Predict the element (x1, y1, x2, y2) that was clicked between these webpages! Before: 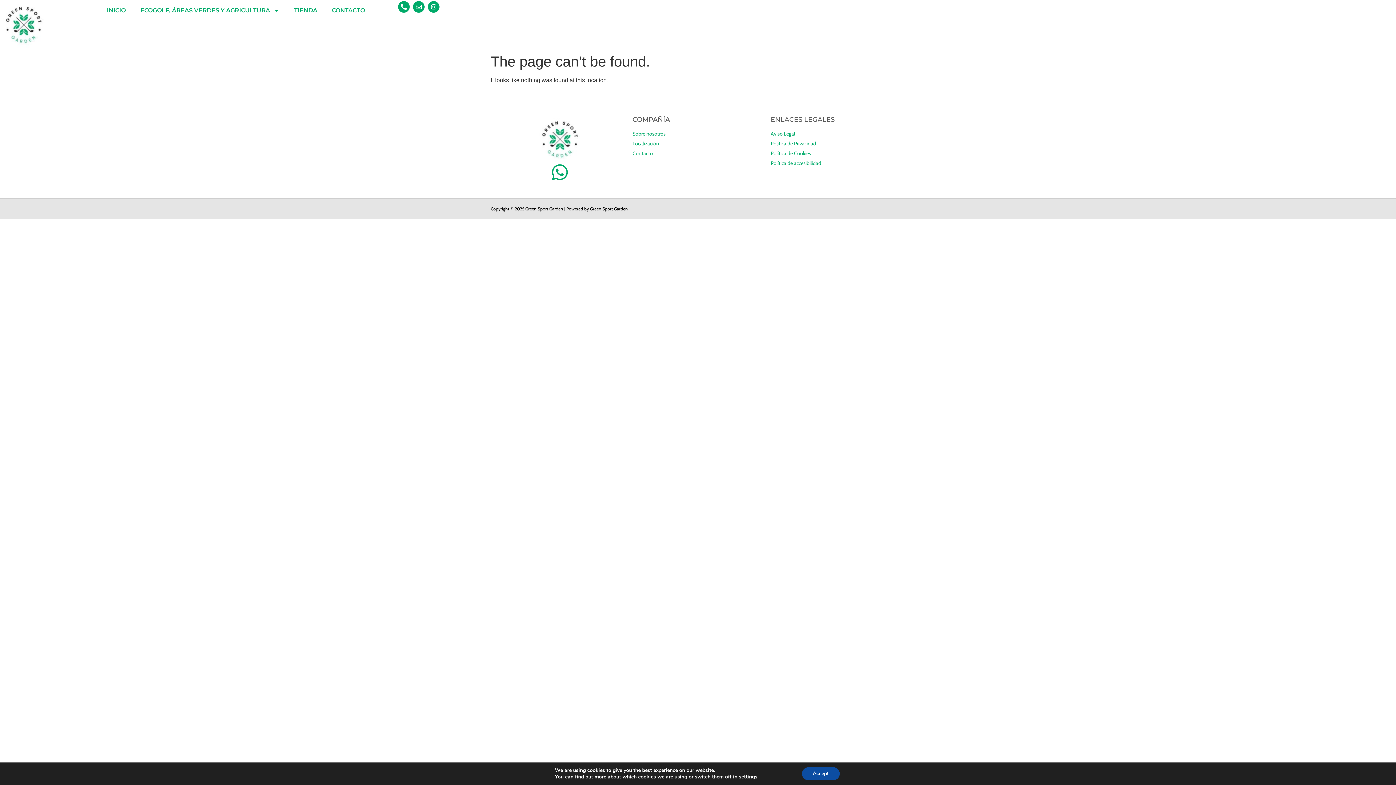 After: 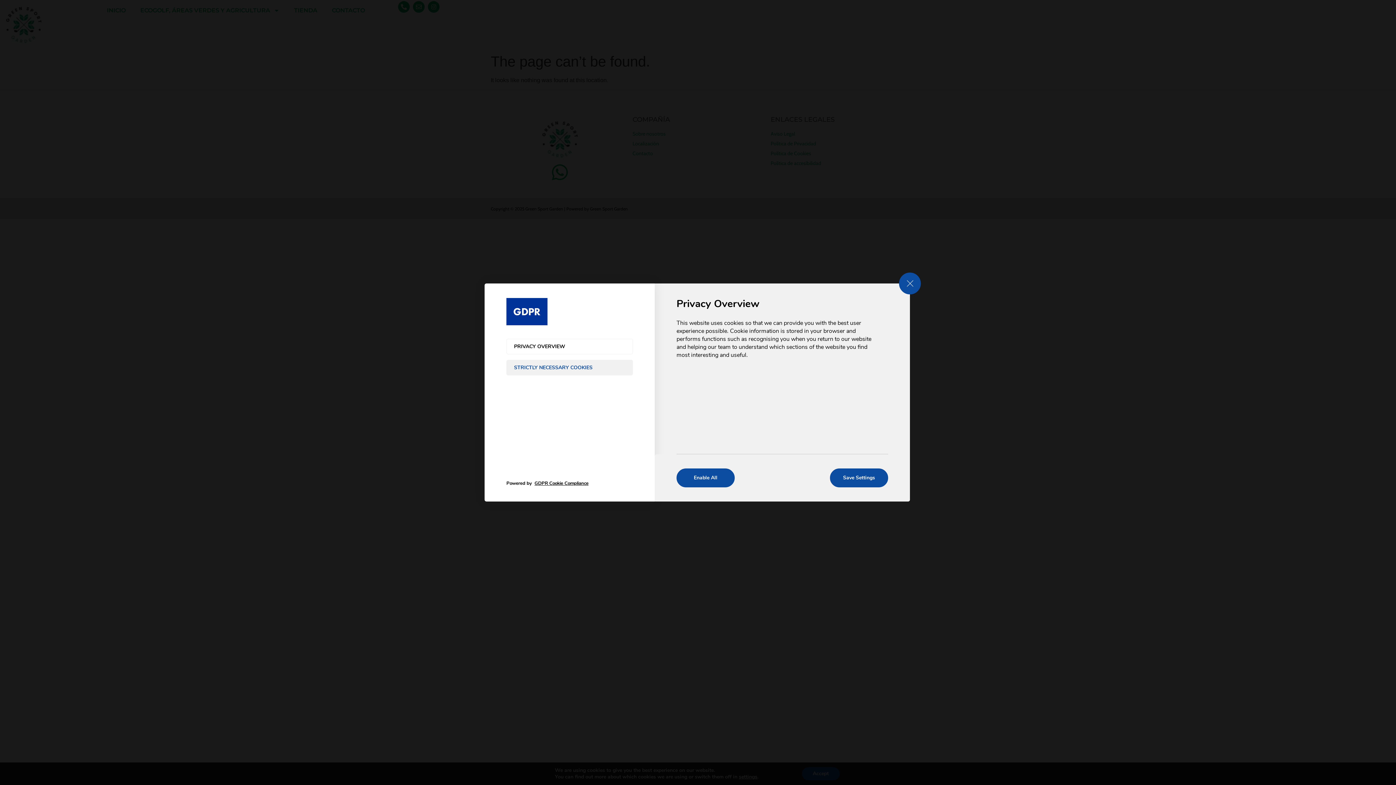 Action: label: settings bbox: (739, 774, 757, 780)